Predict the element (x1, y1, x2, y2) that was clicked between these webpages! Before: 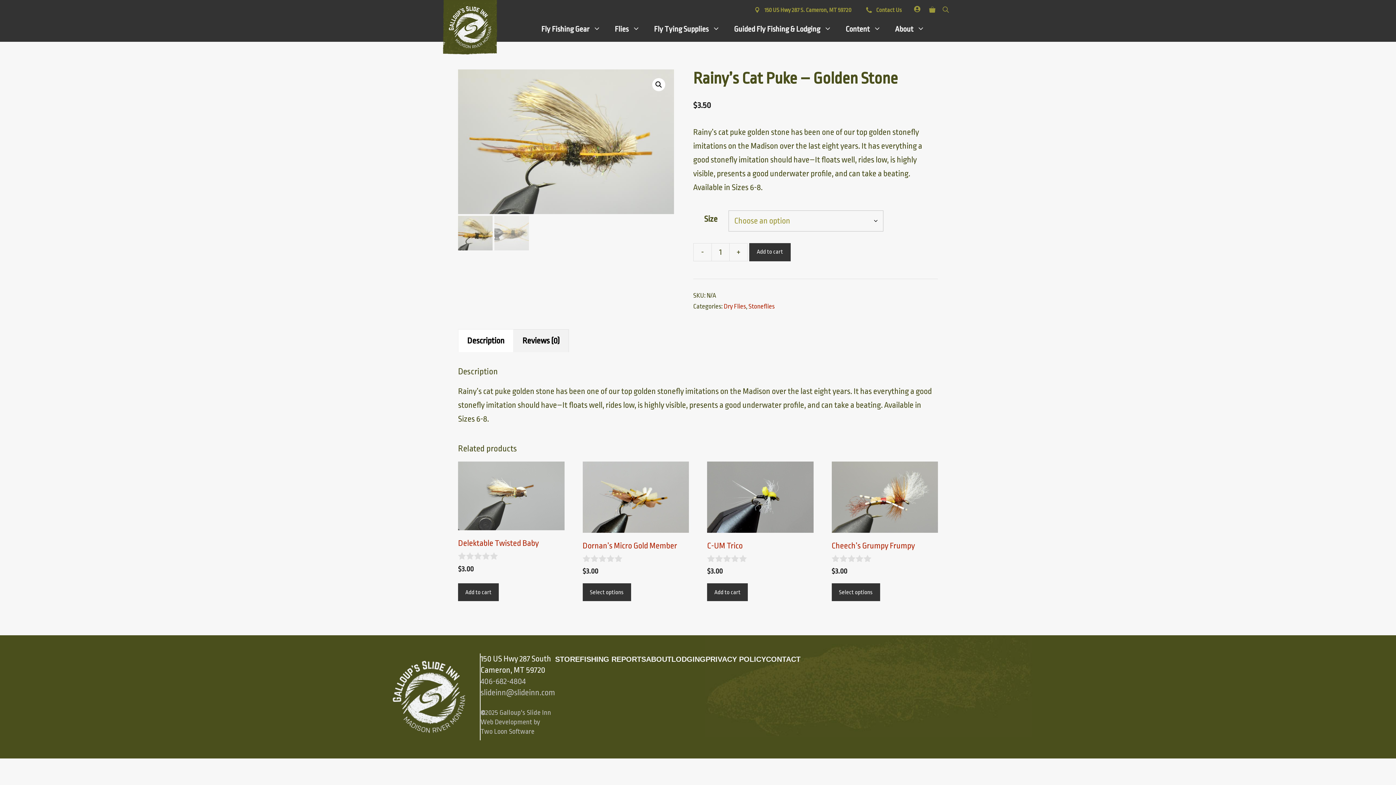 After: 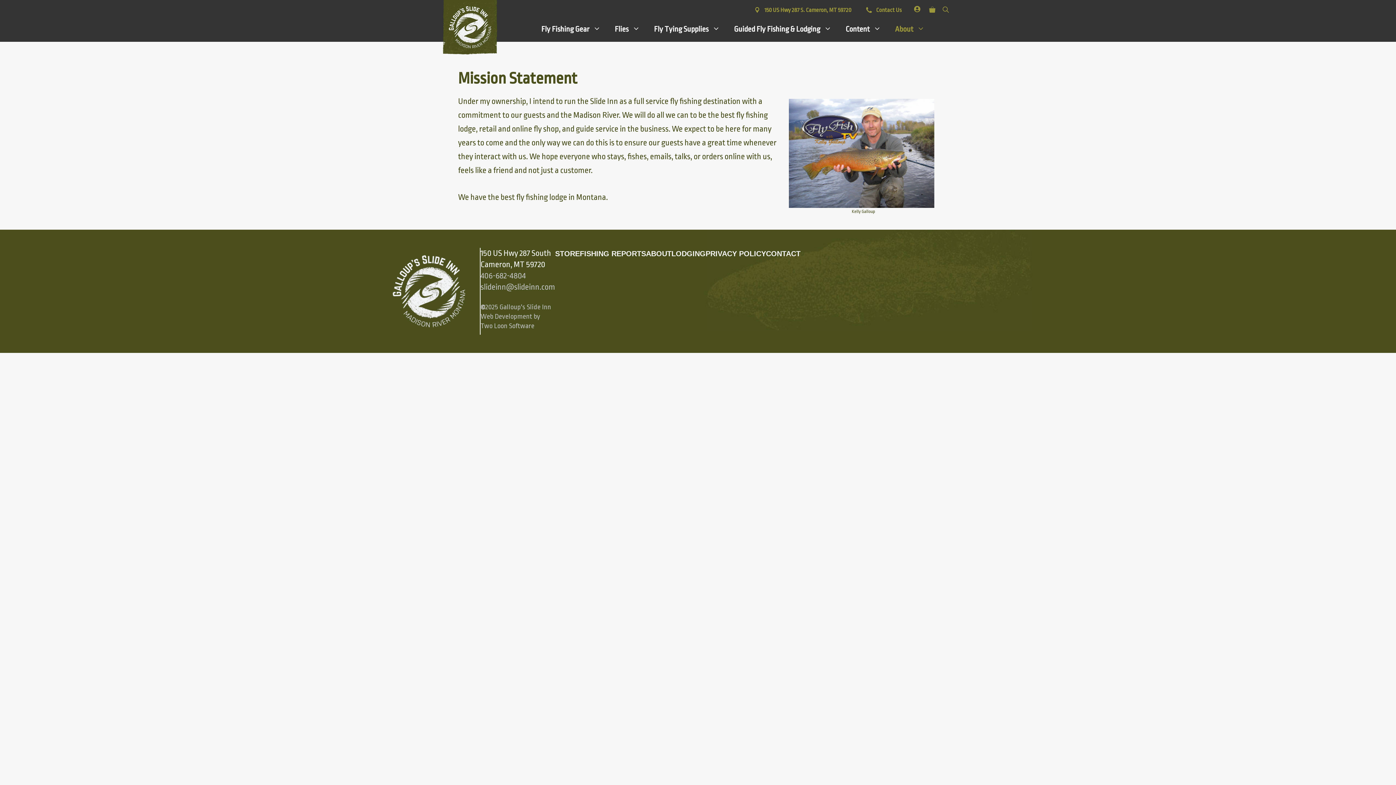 Action: bbox: (888, 16, 932, 41) label: About